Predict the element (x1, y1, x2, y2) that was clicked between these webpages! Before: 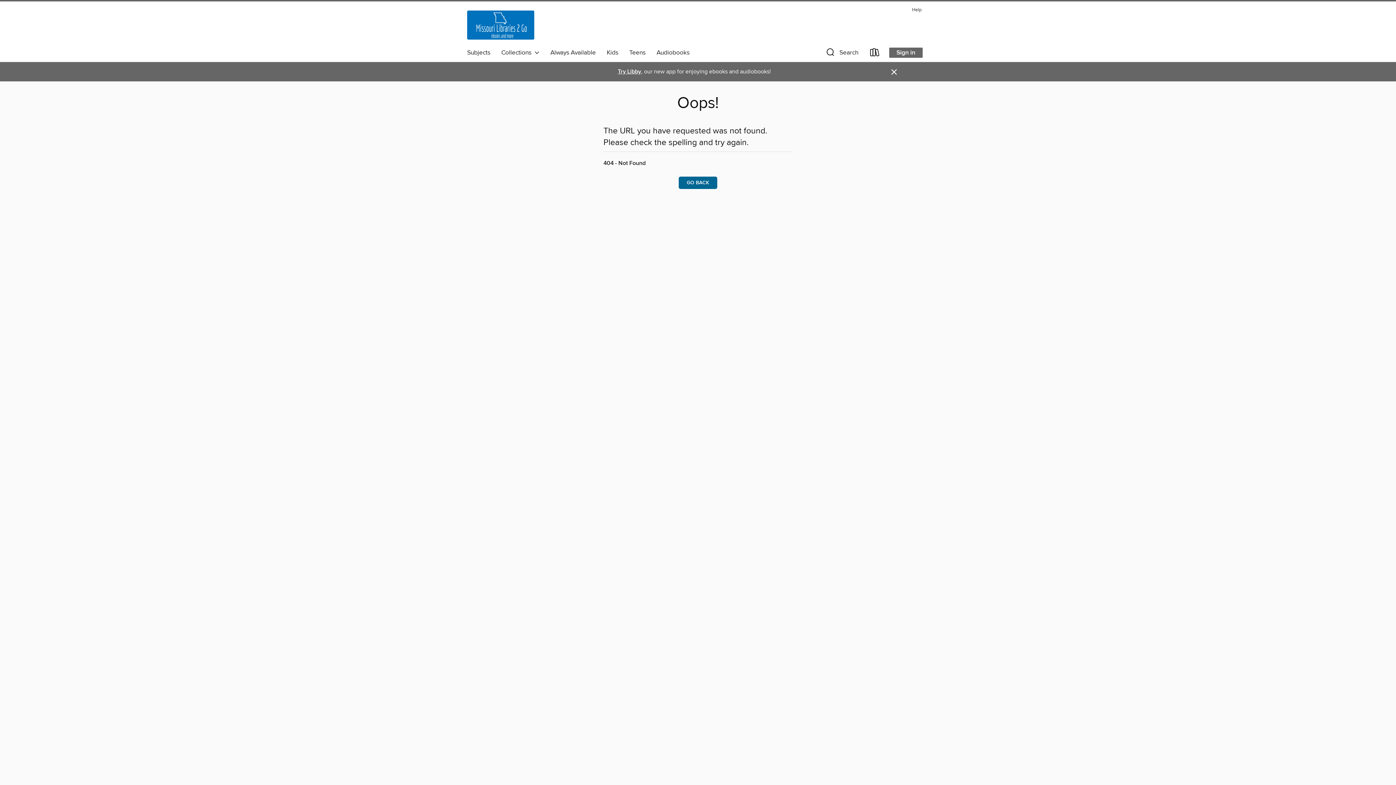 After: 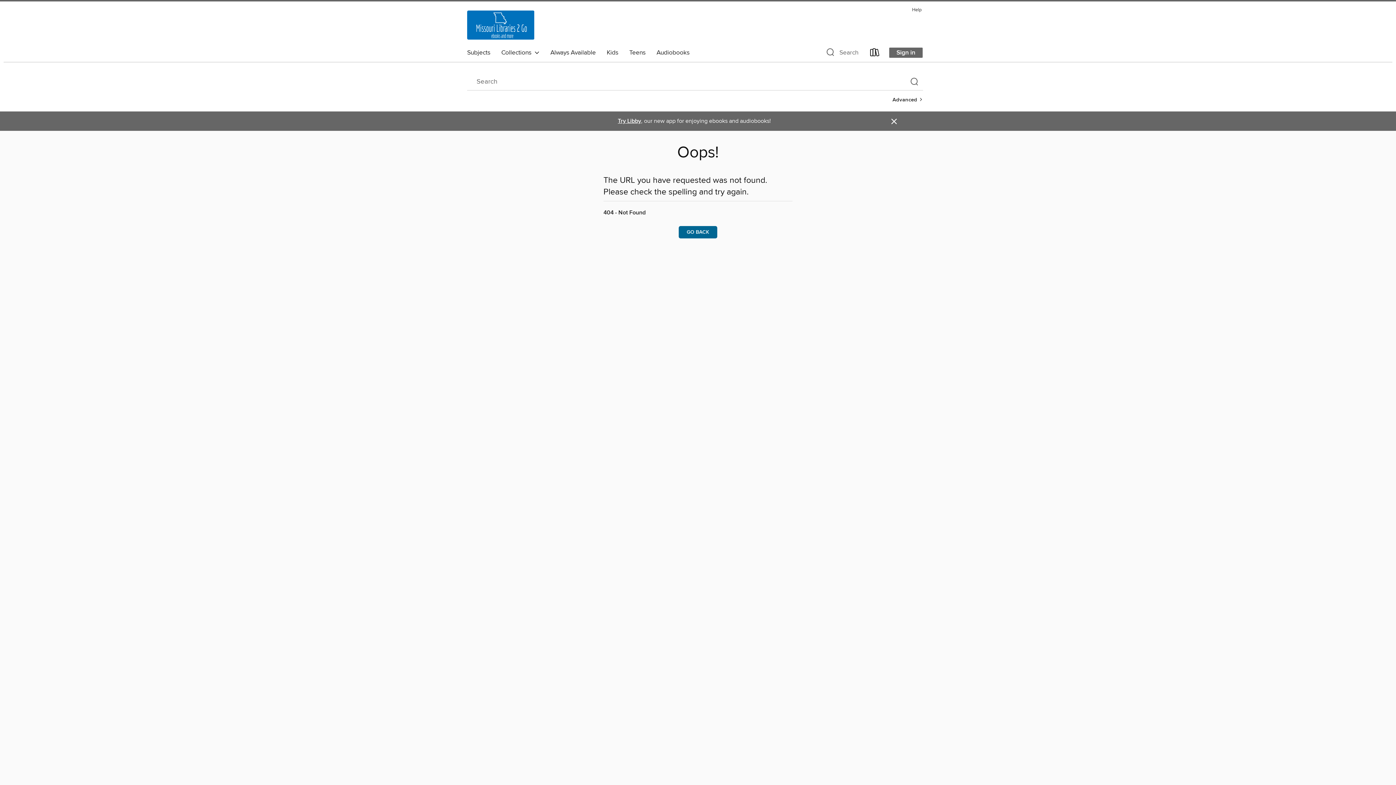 Action: label: Search bbox: (819, 46, 864, 61)